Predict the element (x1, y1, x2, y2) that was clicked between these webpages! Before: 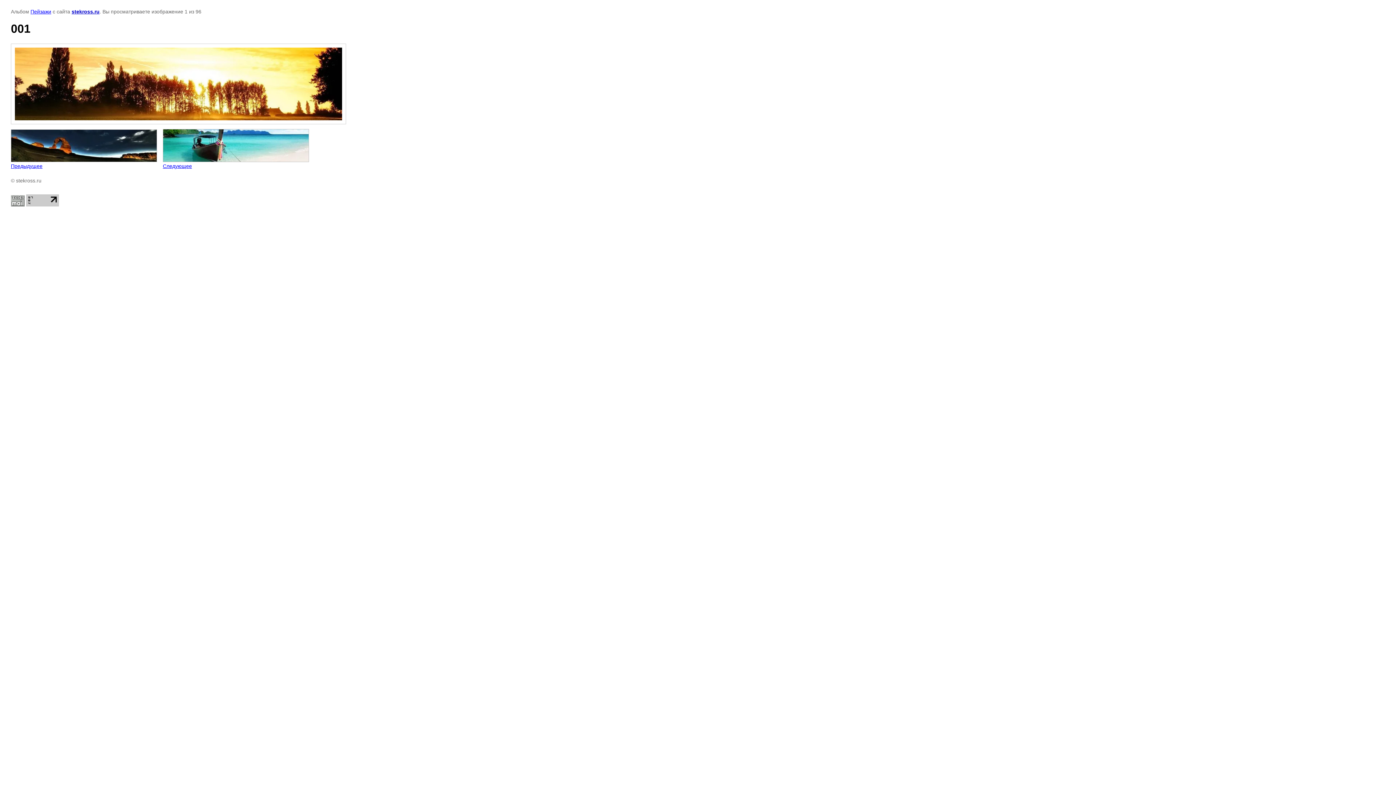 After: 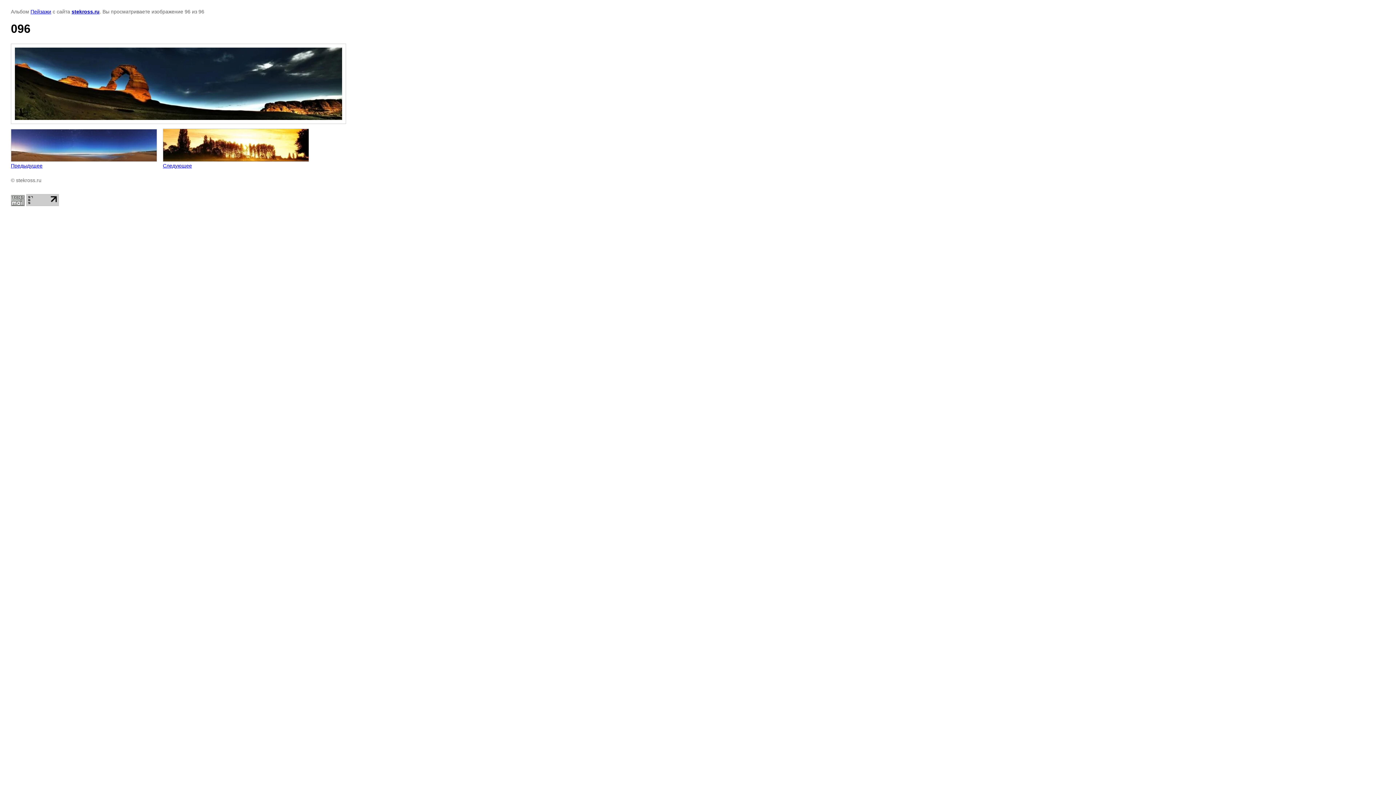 Action: label: 
Предыдущее bbox: (10, 129, 157, 169)